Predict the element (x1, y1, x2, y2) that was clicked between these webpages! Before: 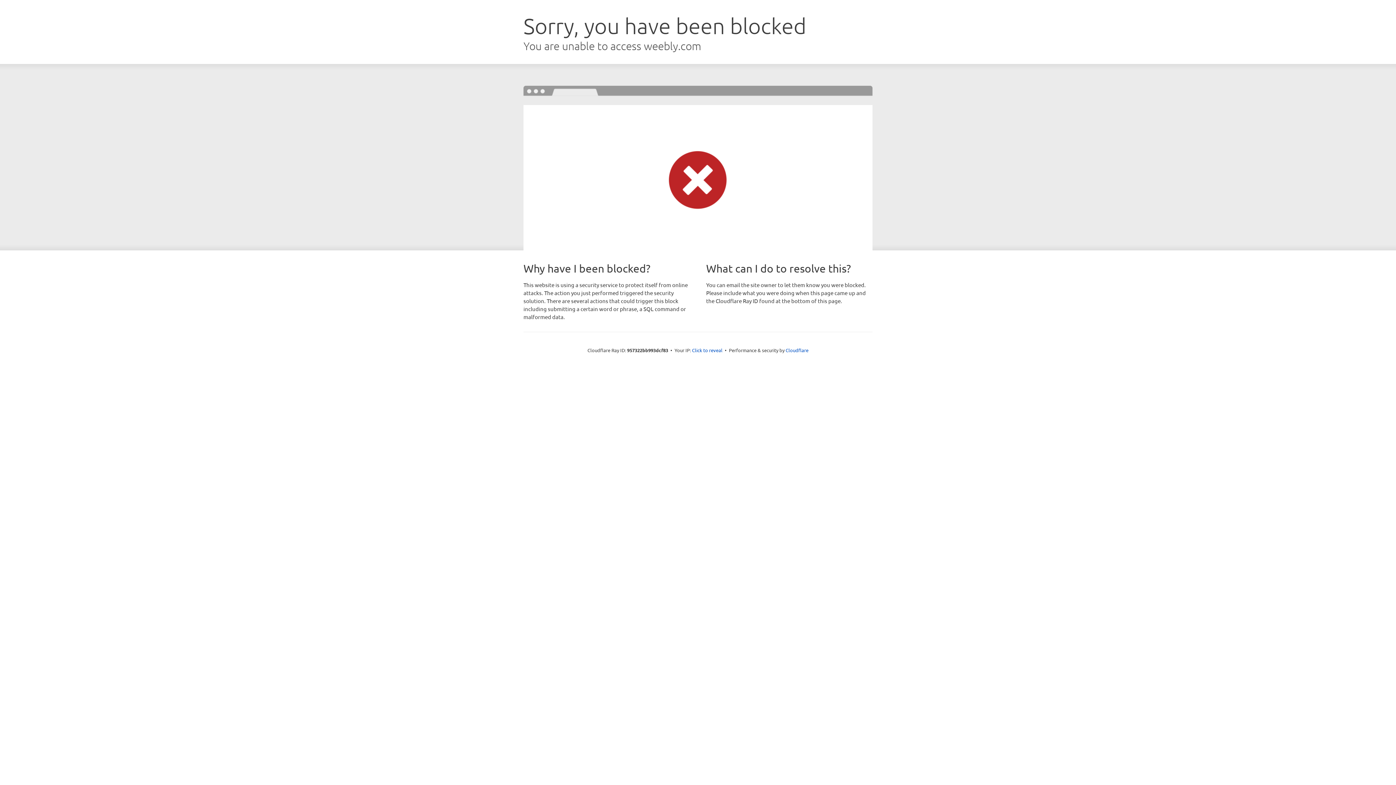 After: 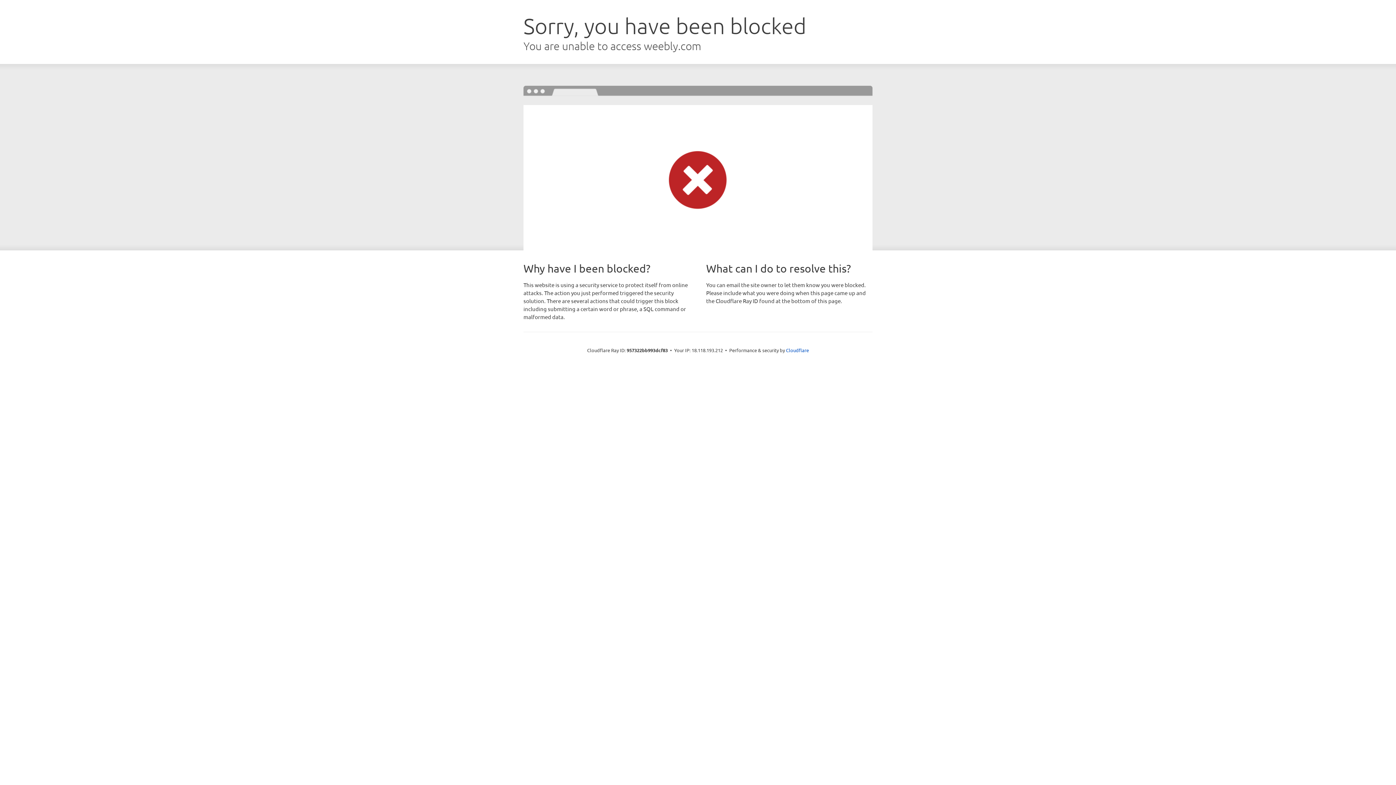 Action: label: Click to reveal bbox: (692, 346, 722, 353)